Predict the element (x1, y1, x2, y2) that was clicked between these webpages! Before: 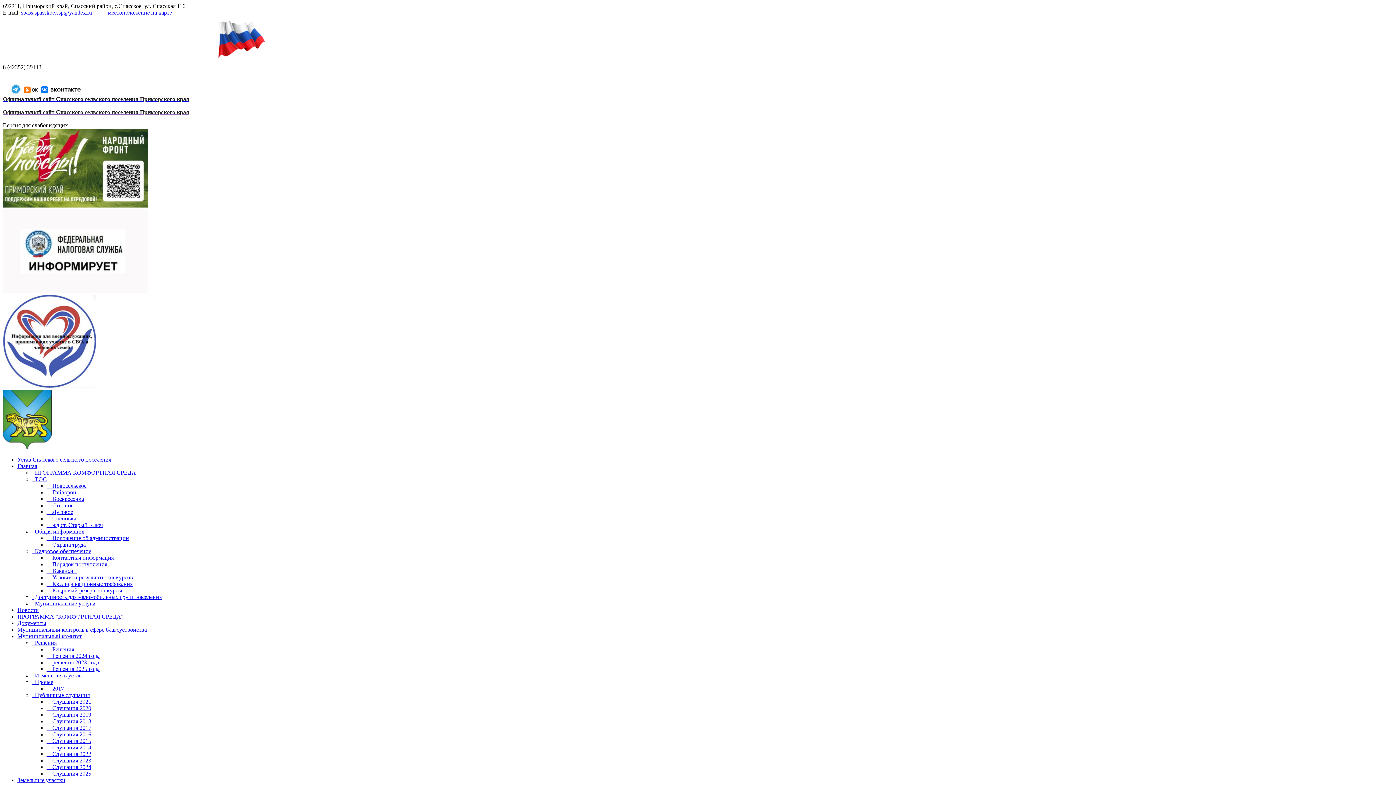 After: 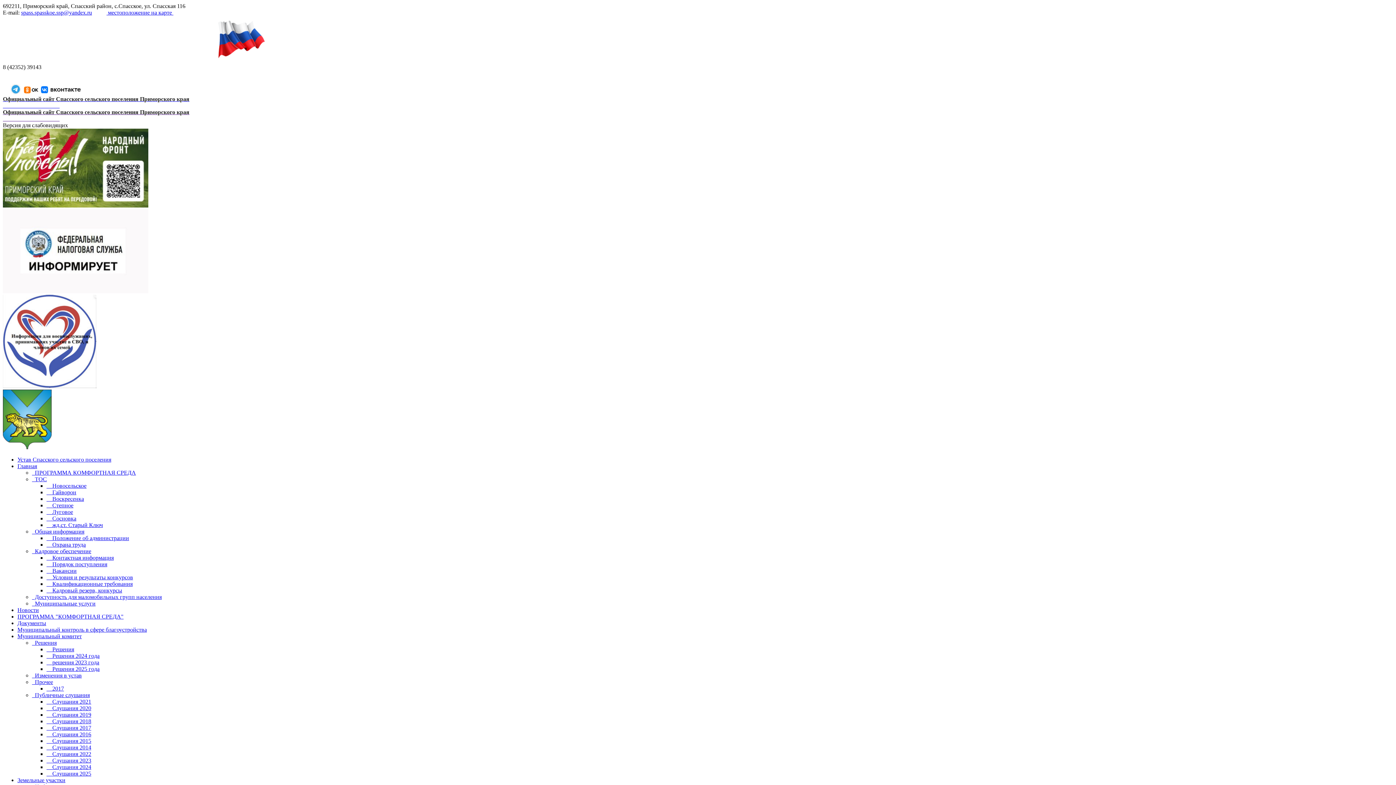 Action: label:   Общая информация bbox: (32, 528, 84, 534)